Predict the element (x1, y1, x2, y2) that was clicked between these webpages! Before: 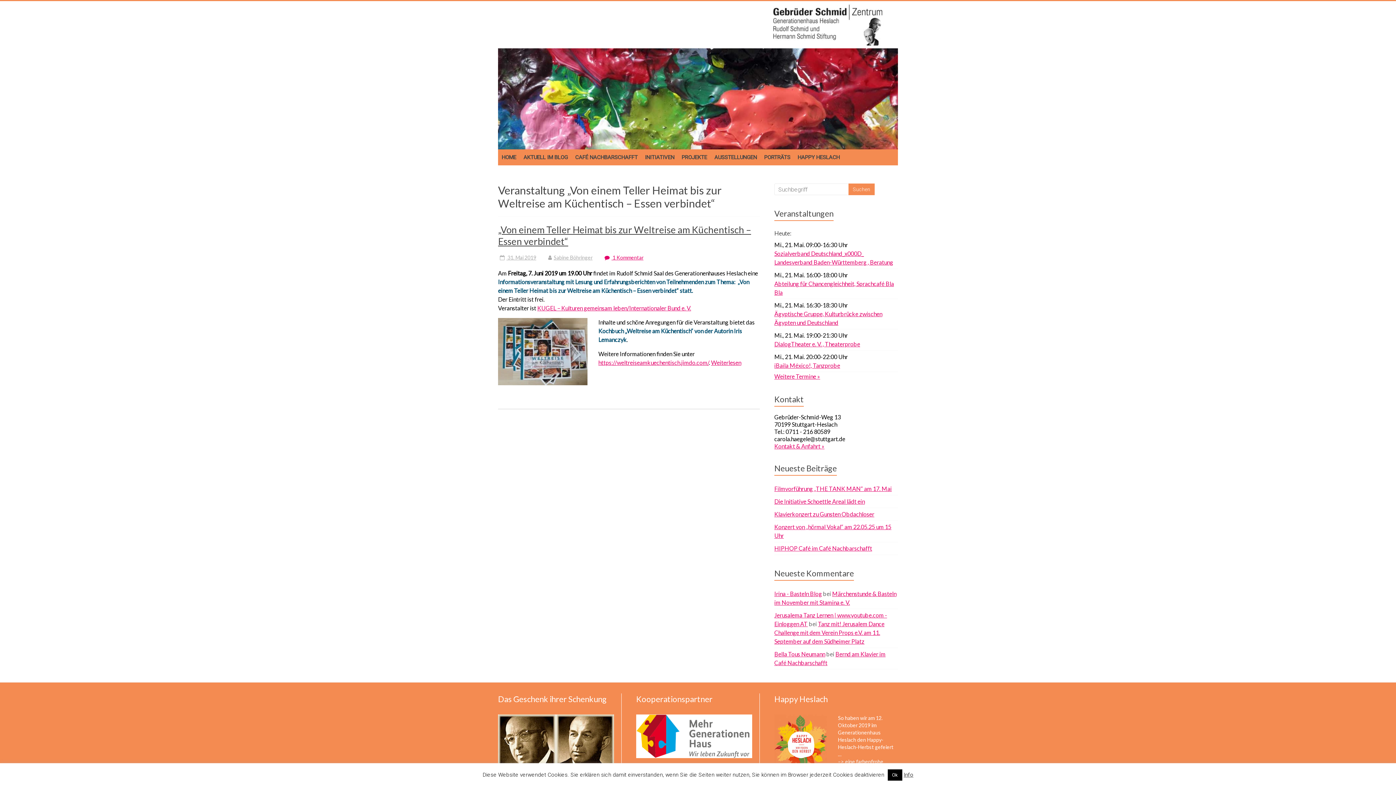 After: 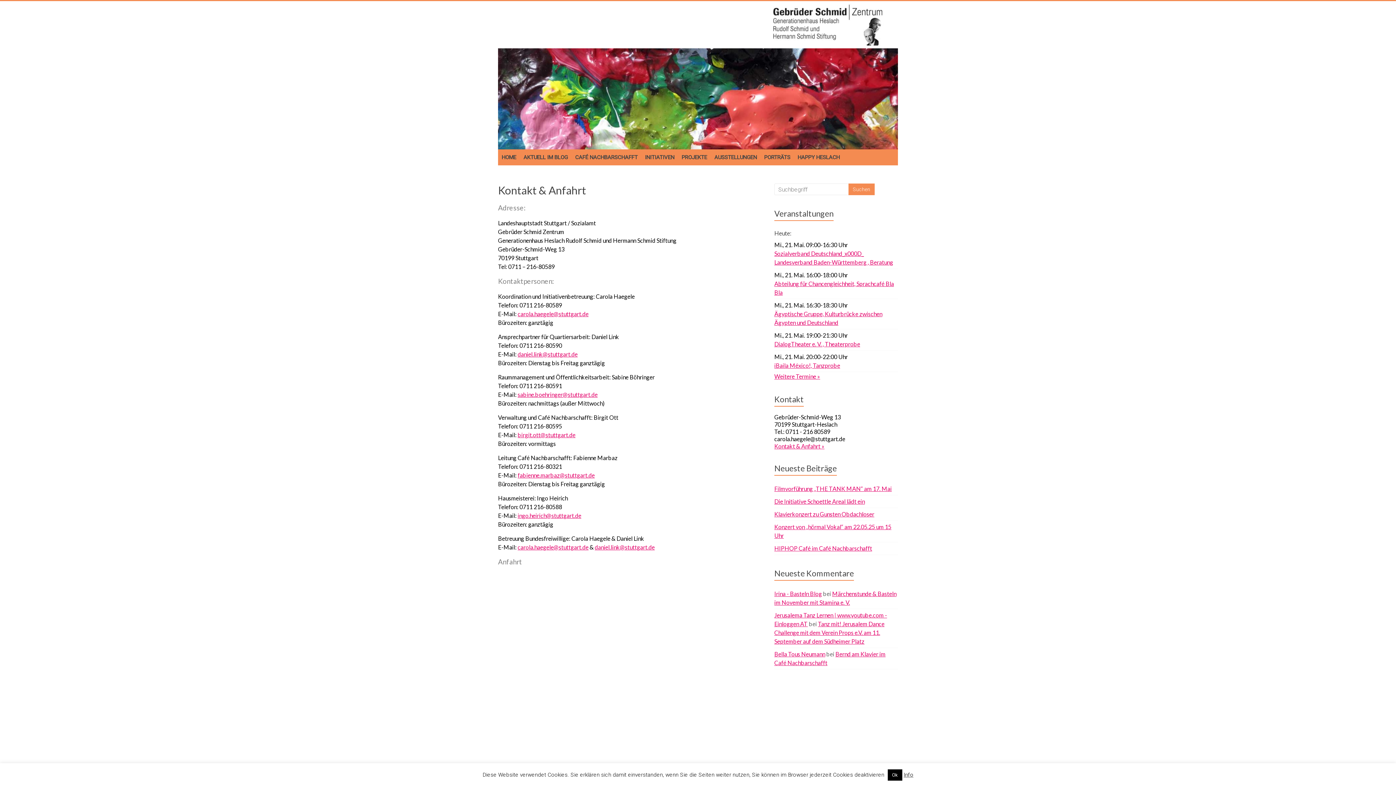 Action: bbox: (774, 442, 824, 449) label: Kontakt & Anfahrt »